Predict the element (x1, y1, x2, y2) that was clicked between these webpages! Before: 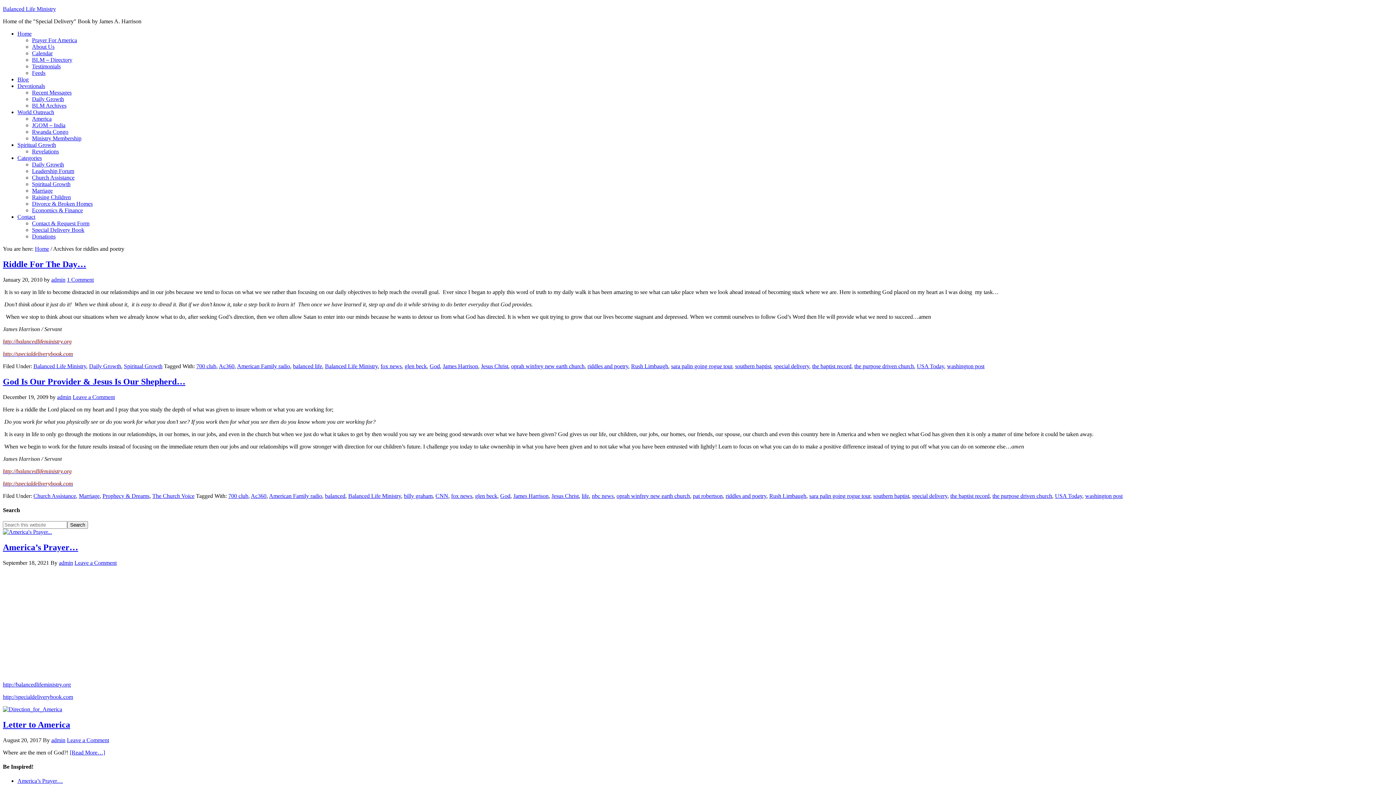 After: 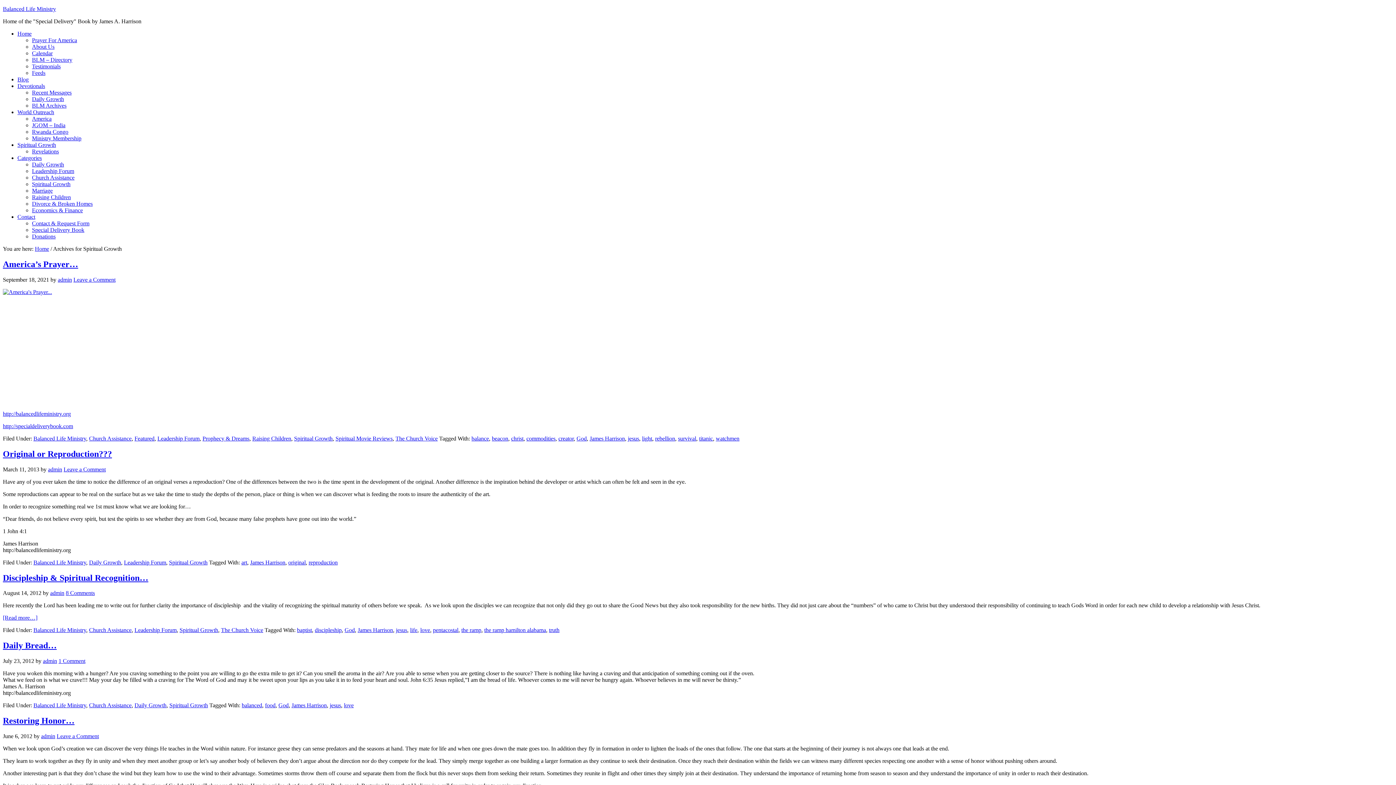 Action: label: Spiritual Growth bbox: (124, 363, 162, 369)